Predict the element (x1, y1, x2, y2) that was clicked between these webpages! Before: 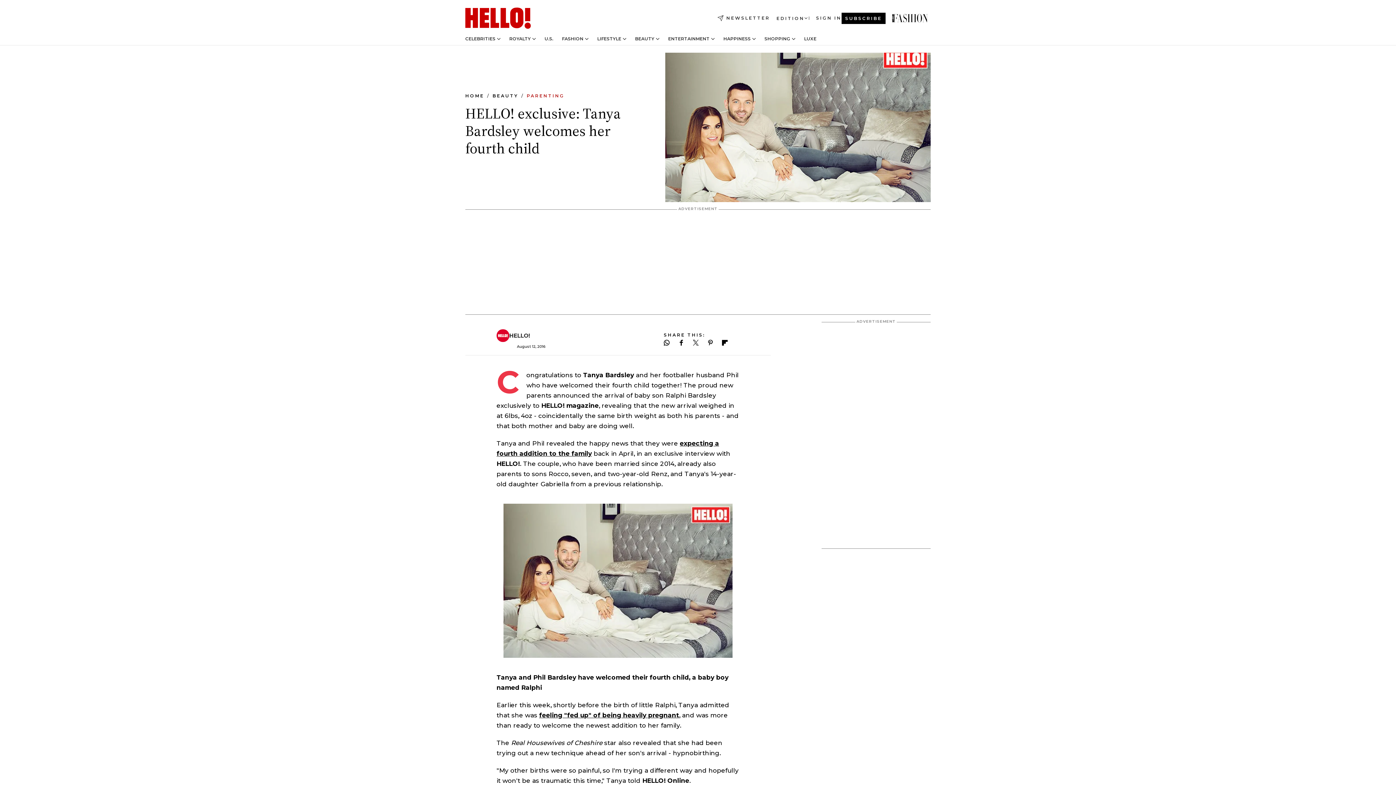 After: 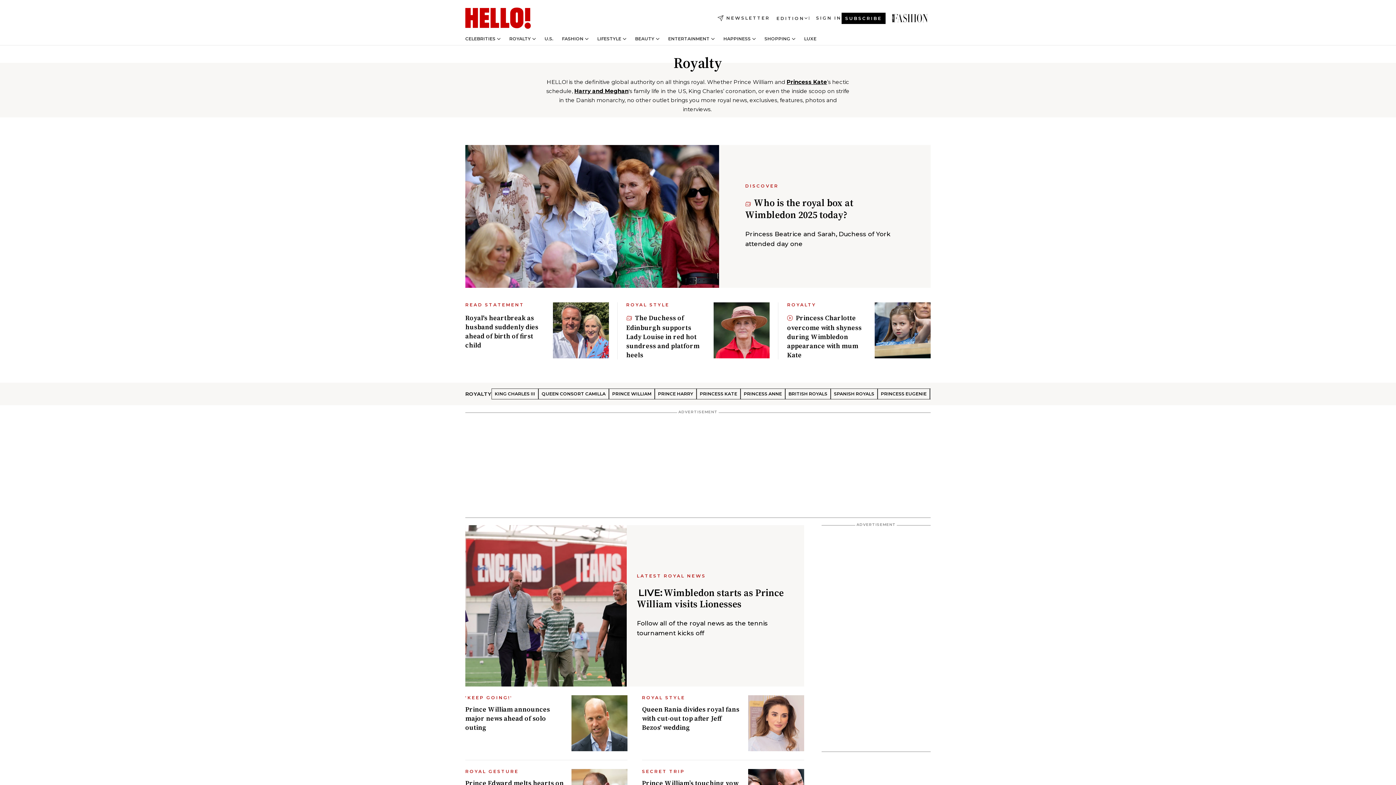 Action: bbox: (509, 36, 530, 41) label: ROYALTY